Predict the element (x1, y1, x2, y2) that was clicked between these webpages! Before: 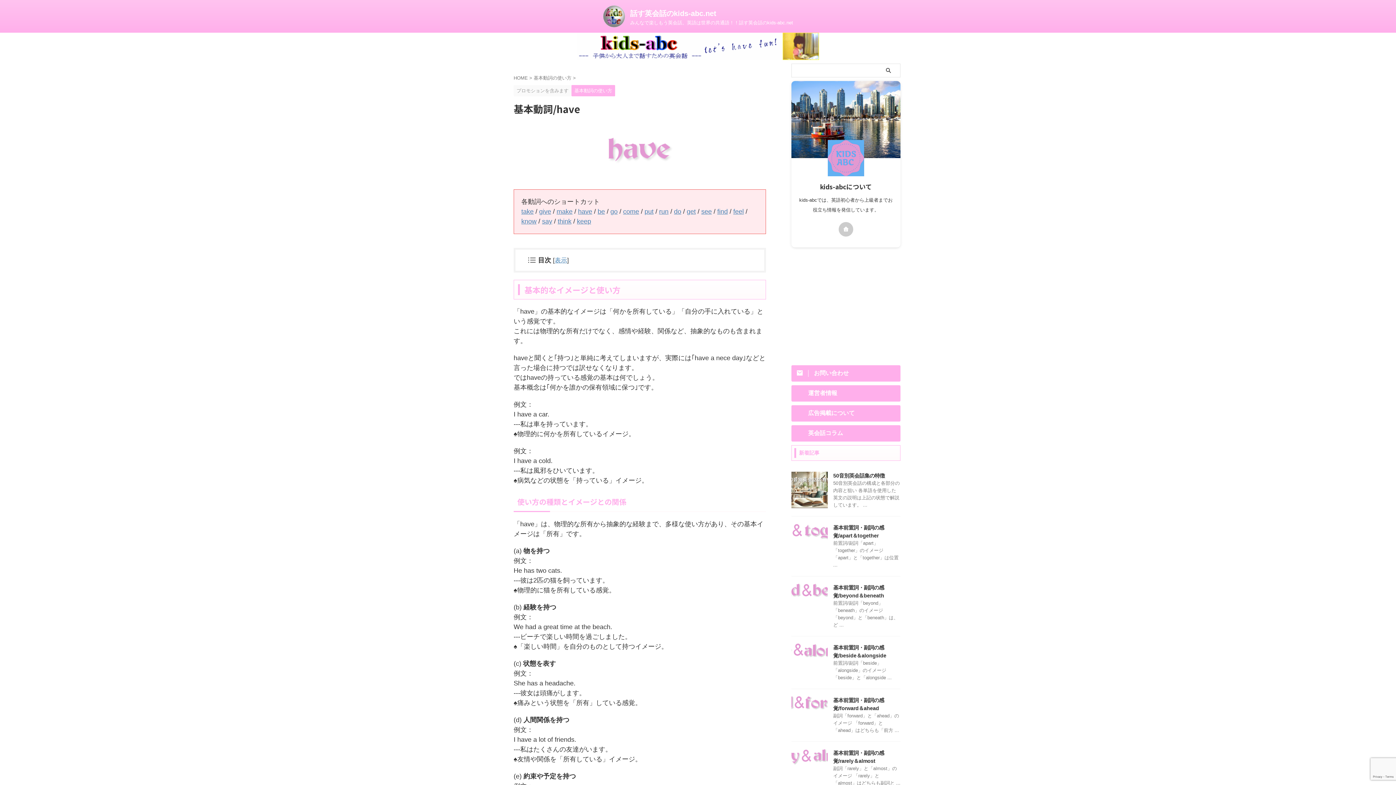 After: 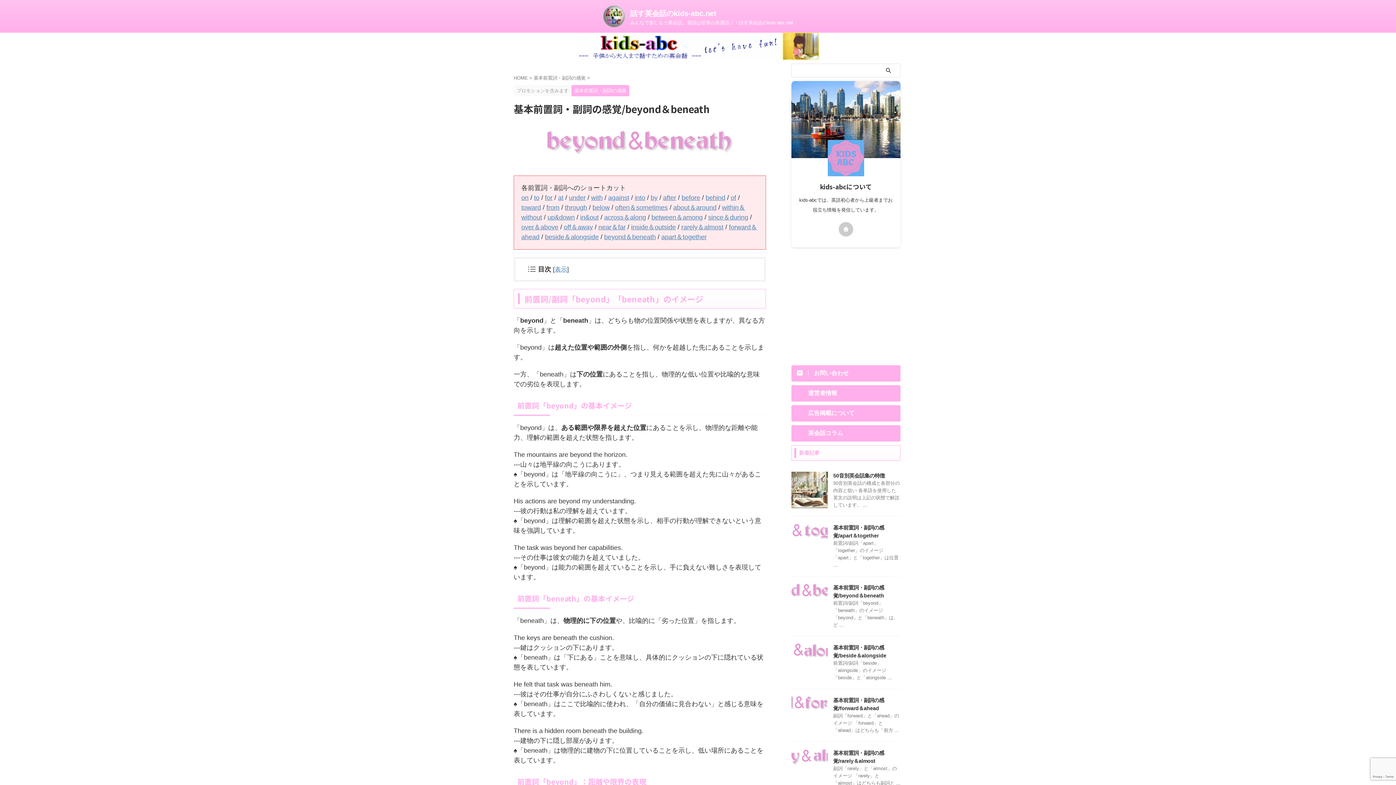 Action: bbox: (791, 593, 828, 599)